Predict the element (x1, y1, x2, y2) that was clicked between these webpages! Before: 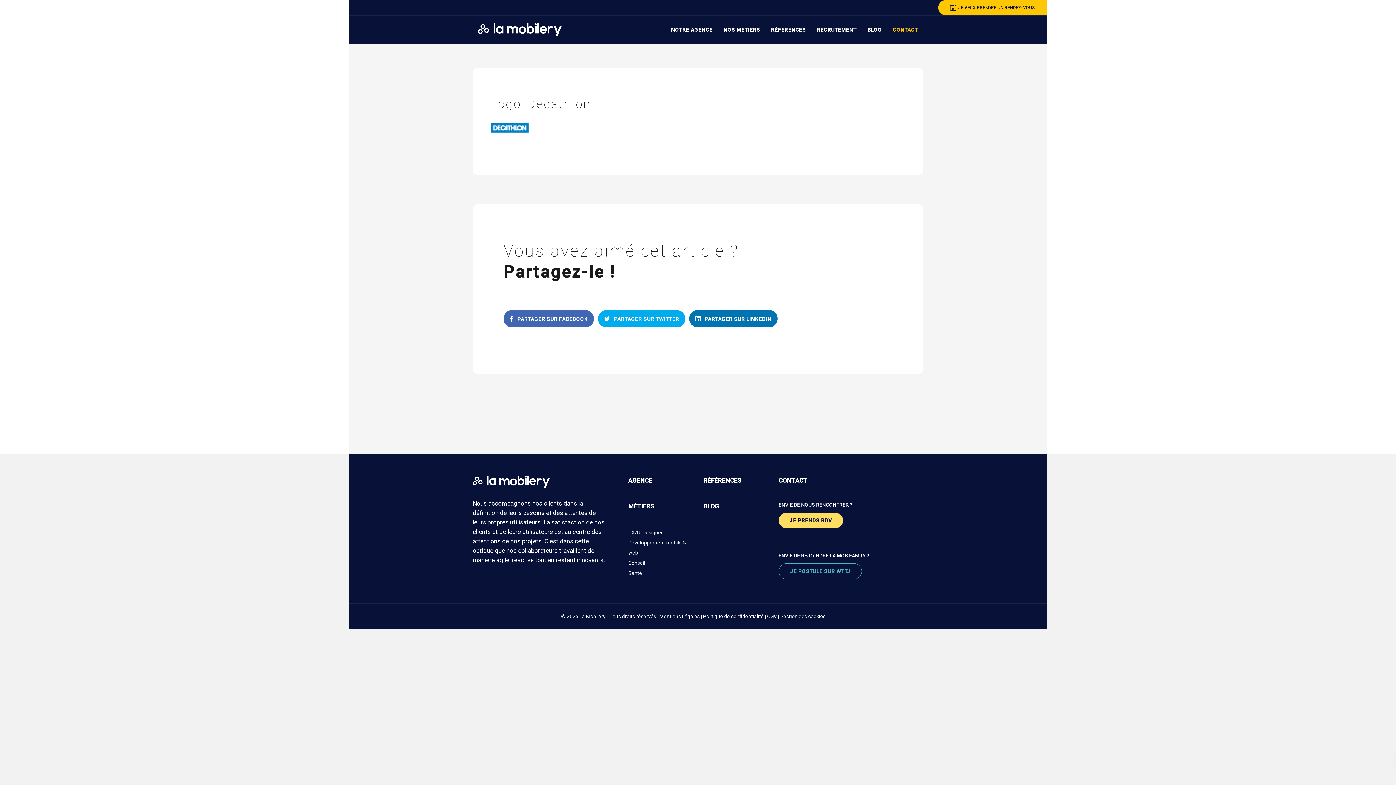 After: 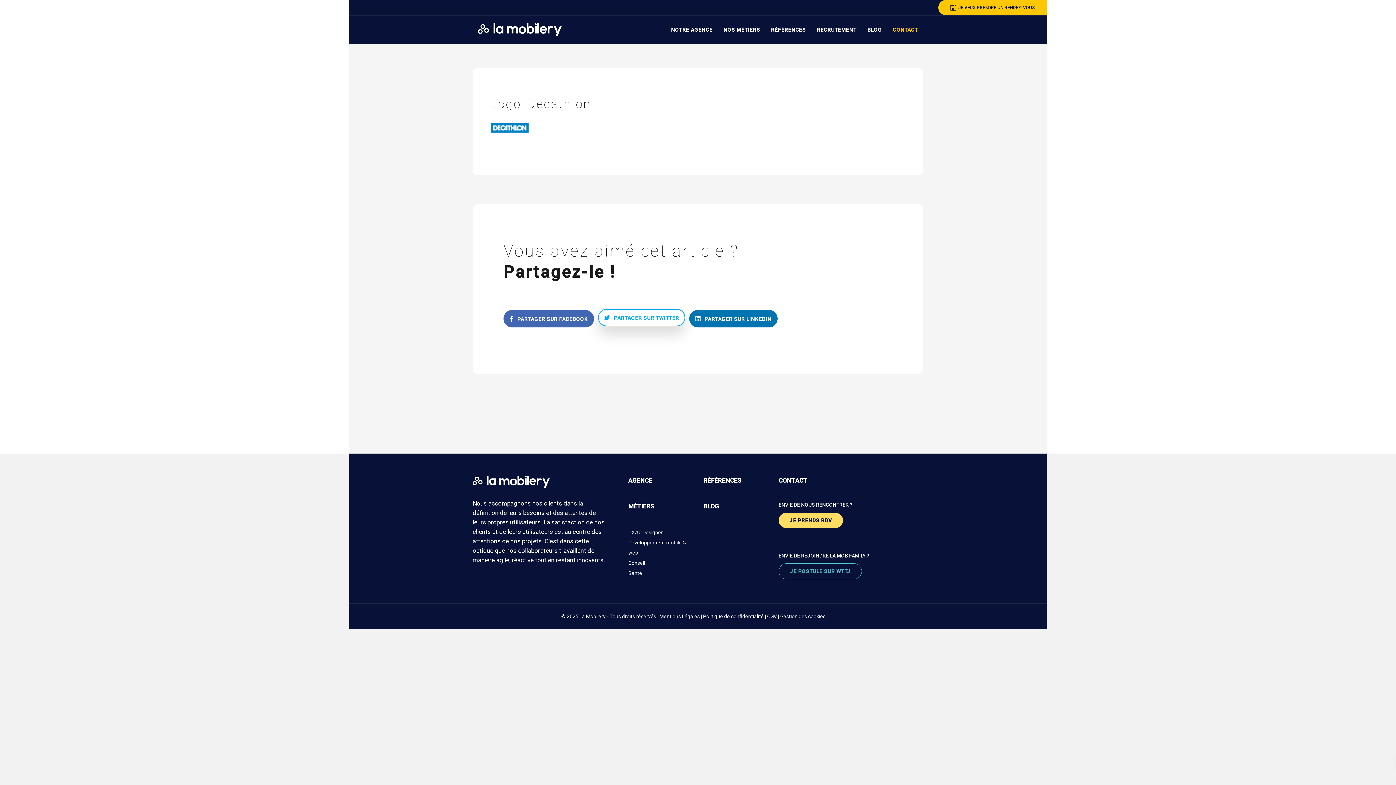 Action: label: PARTAGER SUR TWITTER bbox: (598, 310, 685, 327)